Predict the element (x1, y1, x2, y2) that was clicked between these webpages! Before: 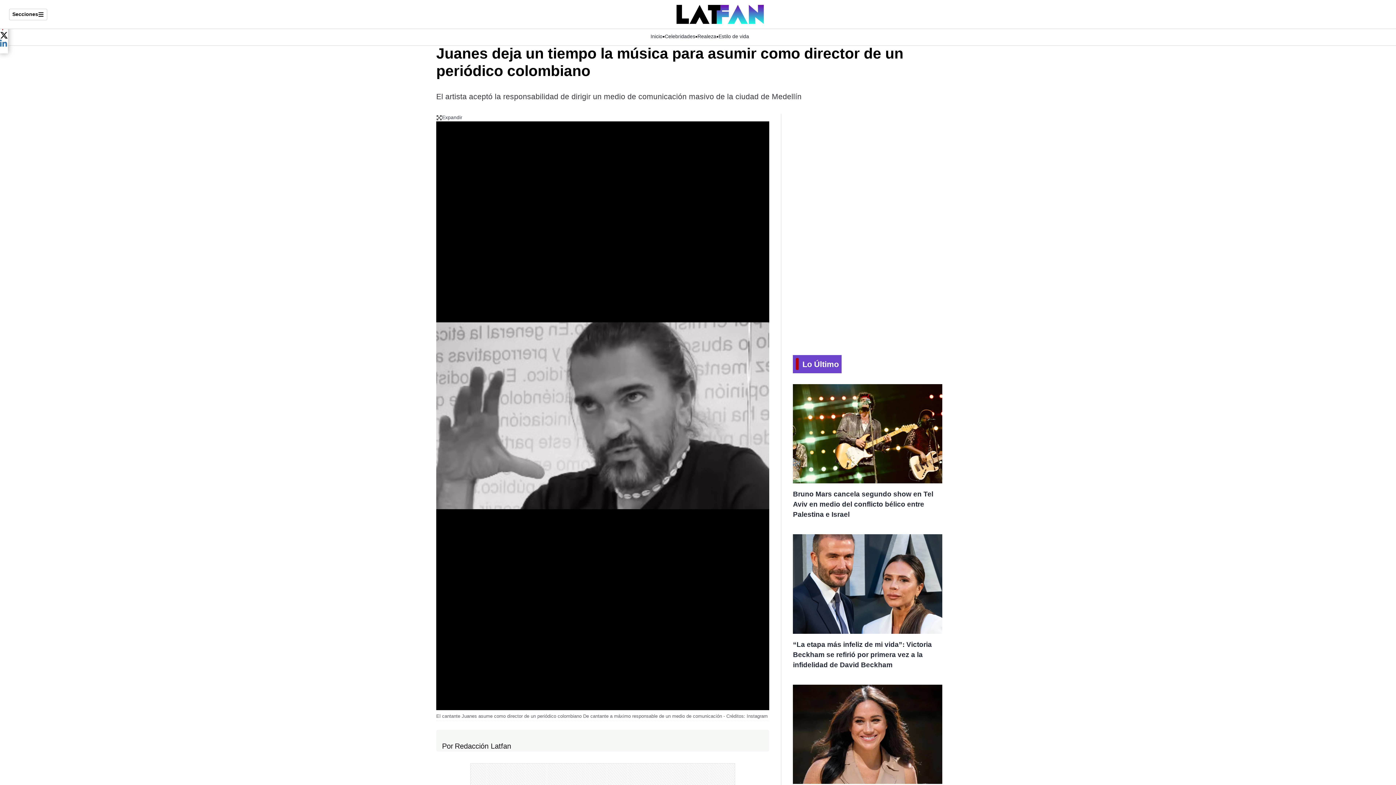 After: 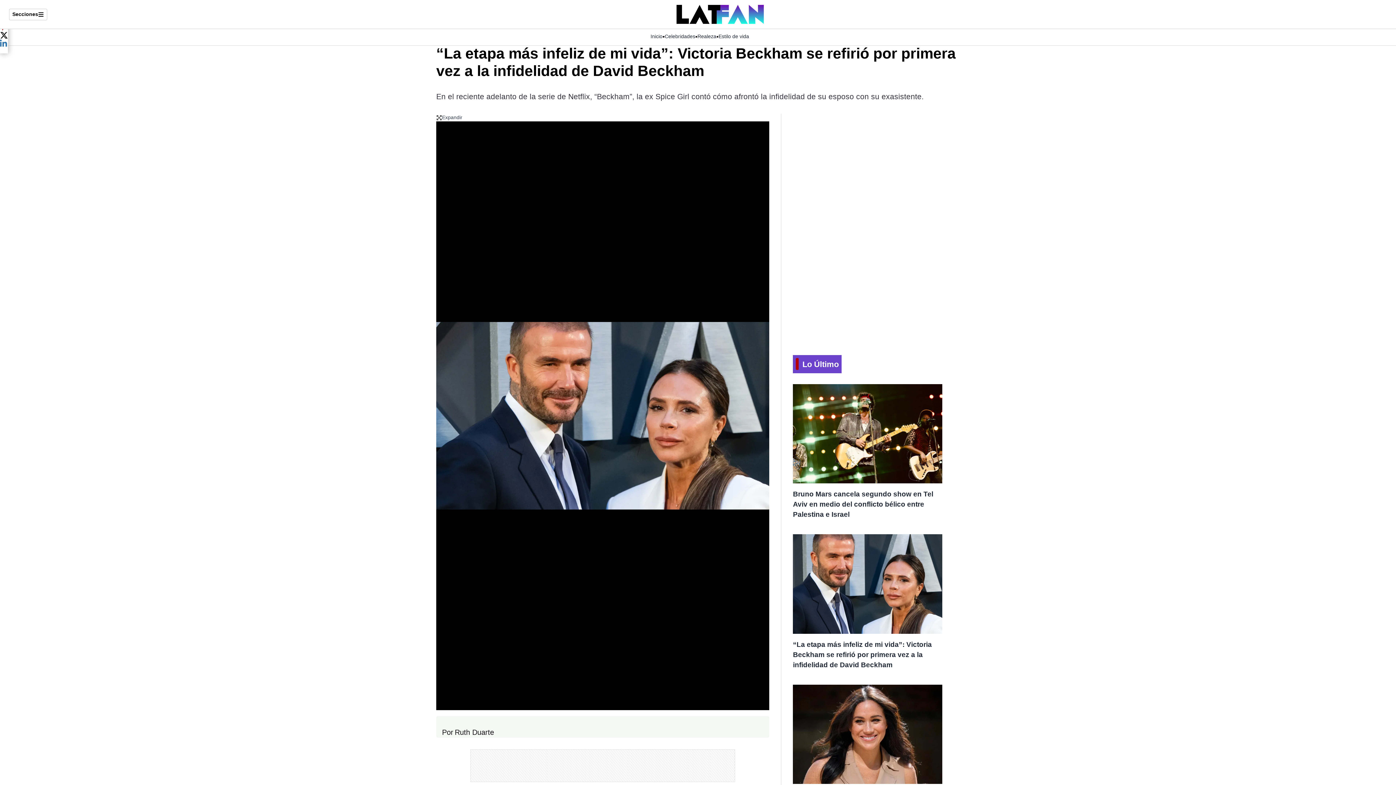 Action: bbox: (793, 639, 932, 669) label: “La etapa más infeliz de mi vida”: Victoria Beckham se refirió por primera vez a la infidelidad de David Beckham